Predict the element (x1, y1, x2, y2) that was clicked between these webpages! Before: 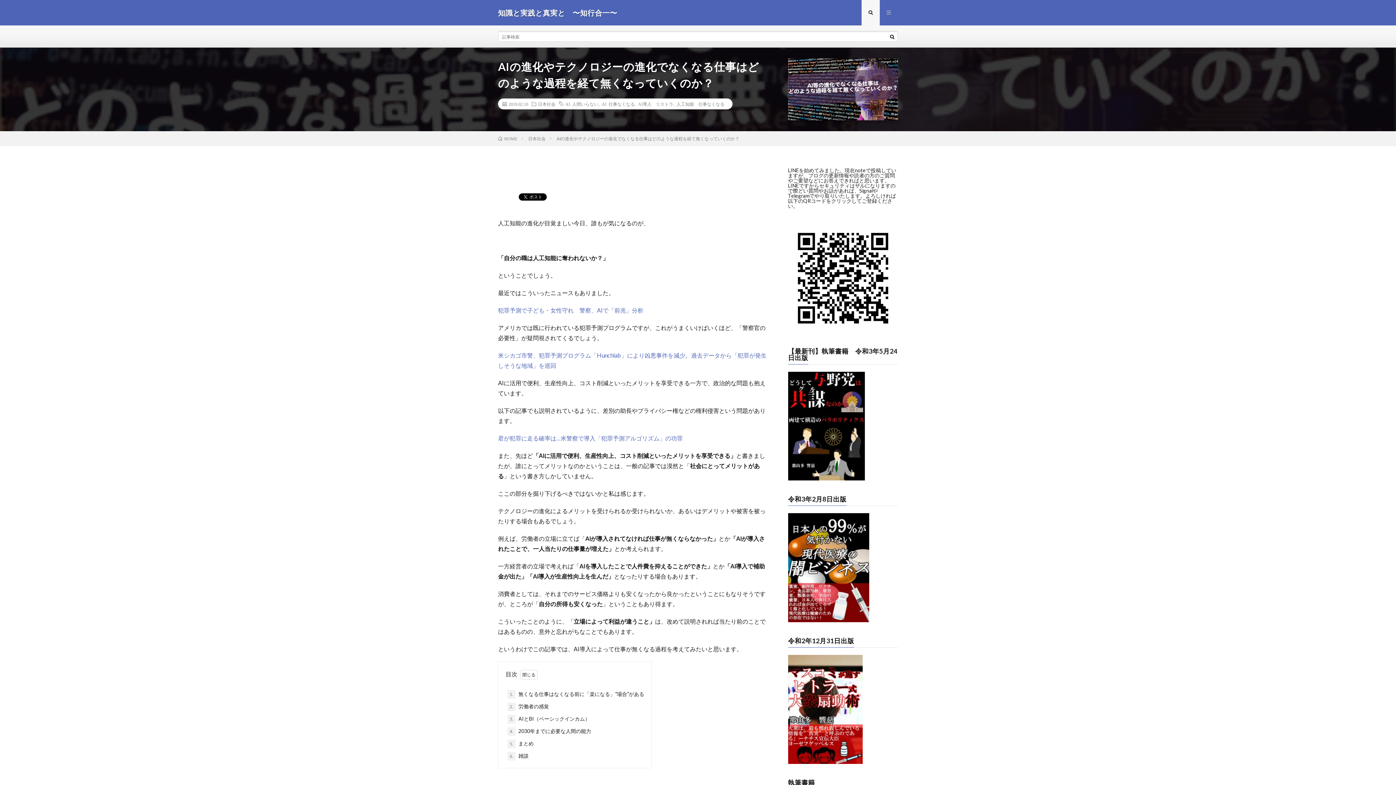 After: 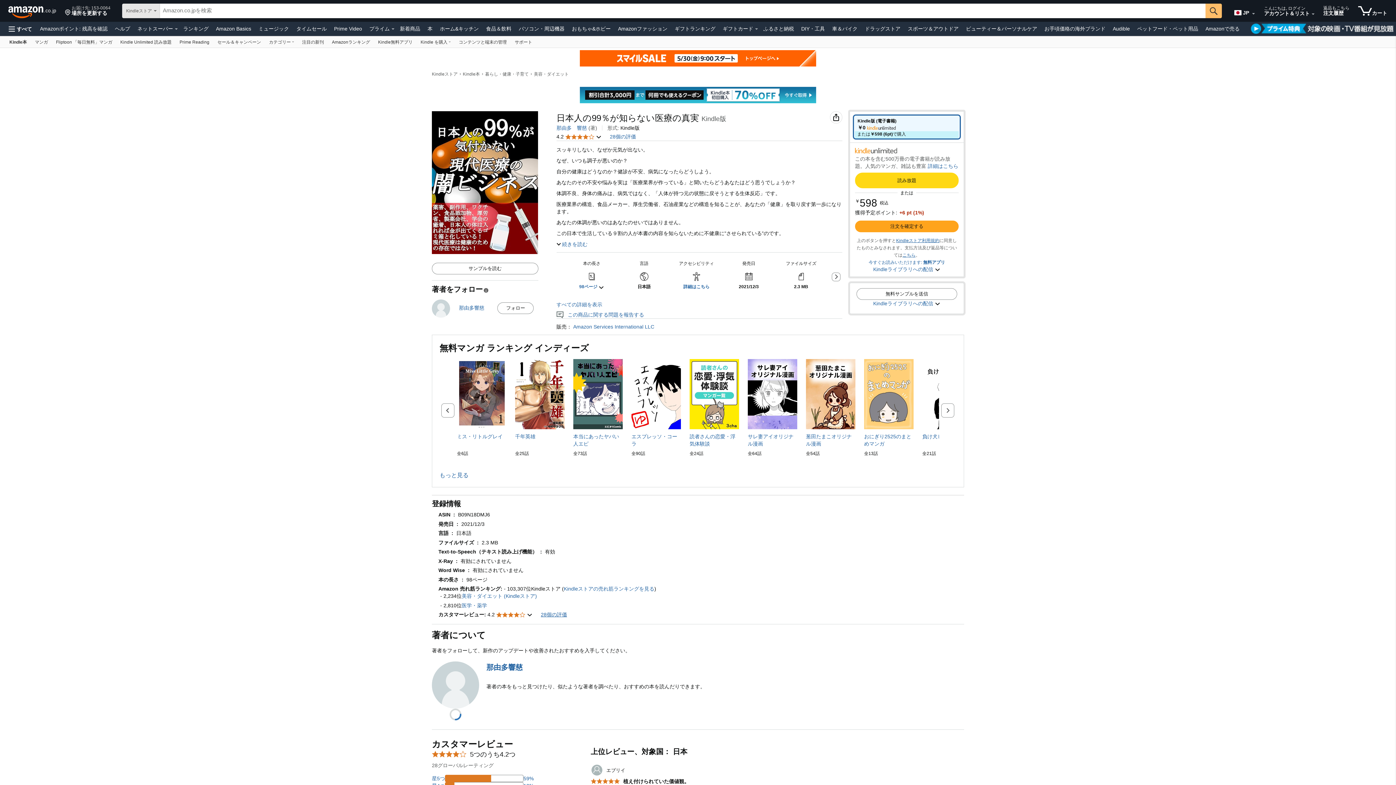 Action: bbox: (788, 617, 869, 623)